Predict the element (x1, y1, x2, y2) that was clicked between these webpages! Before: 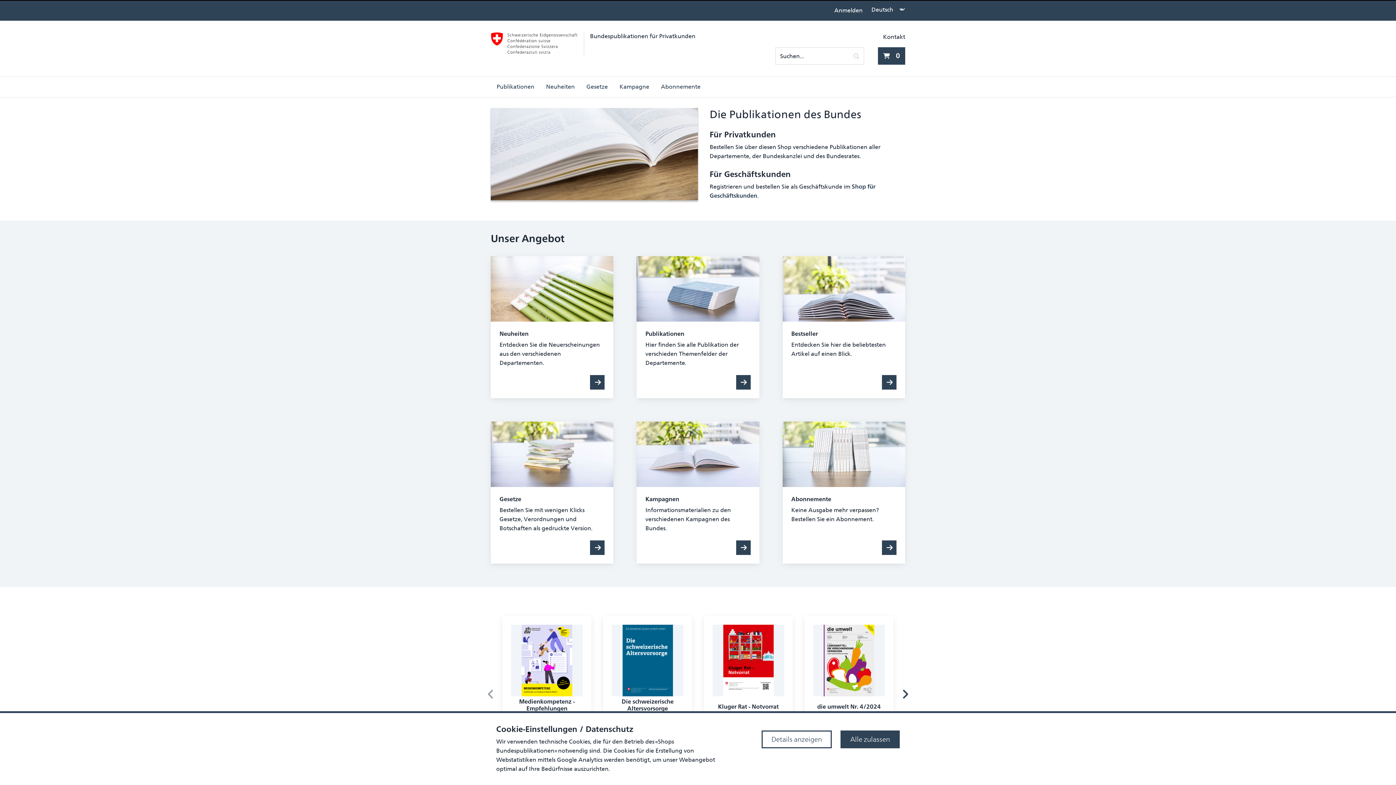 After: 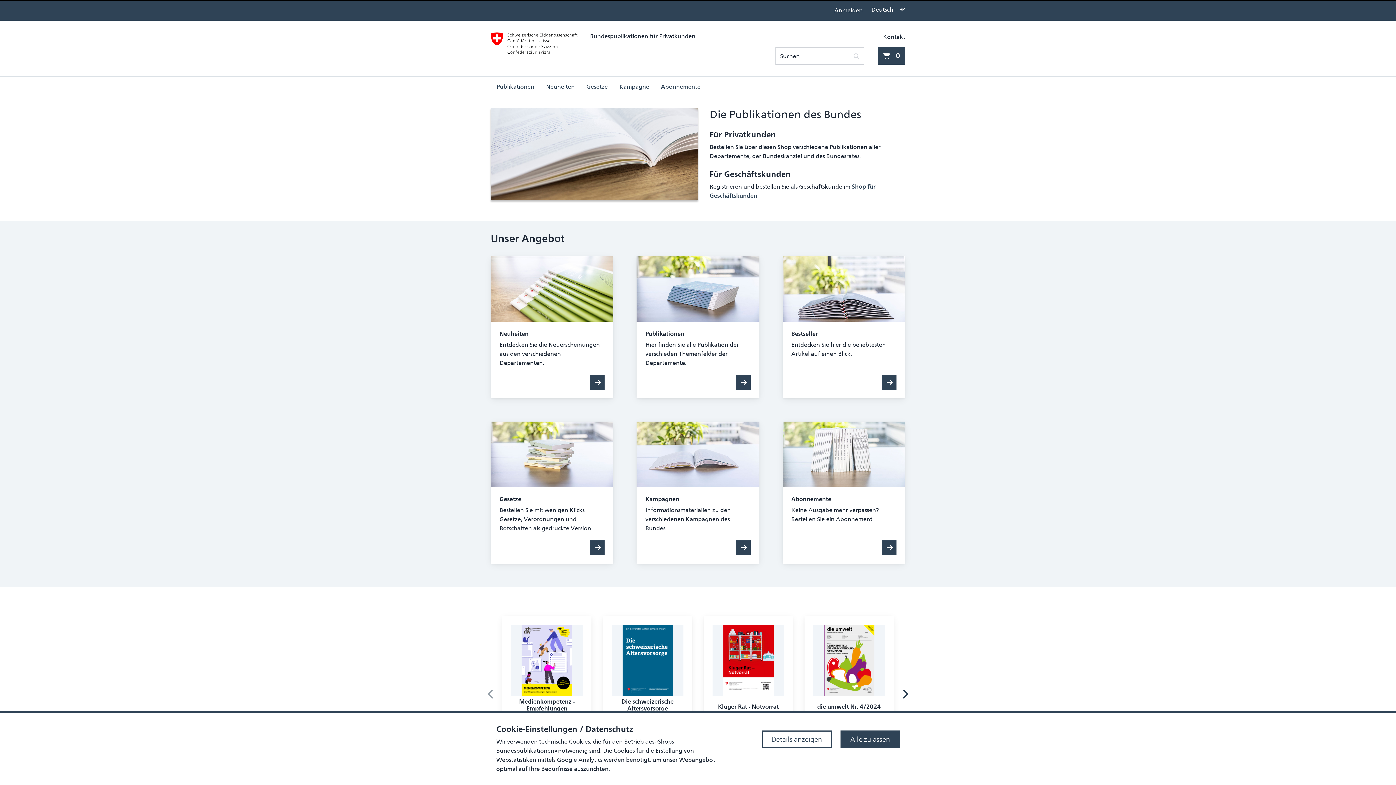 Action: bbox: (490, 32, 578, 54)